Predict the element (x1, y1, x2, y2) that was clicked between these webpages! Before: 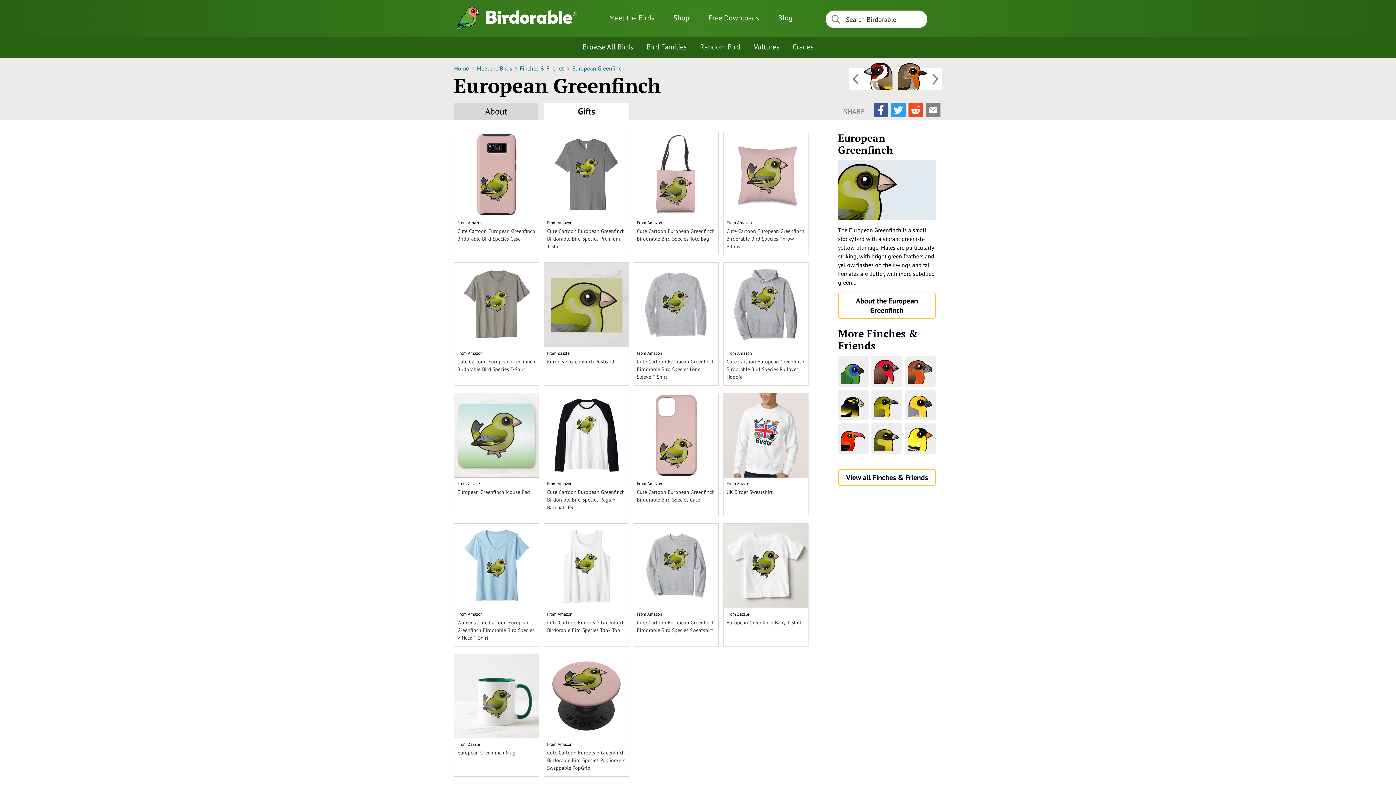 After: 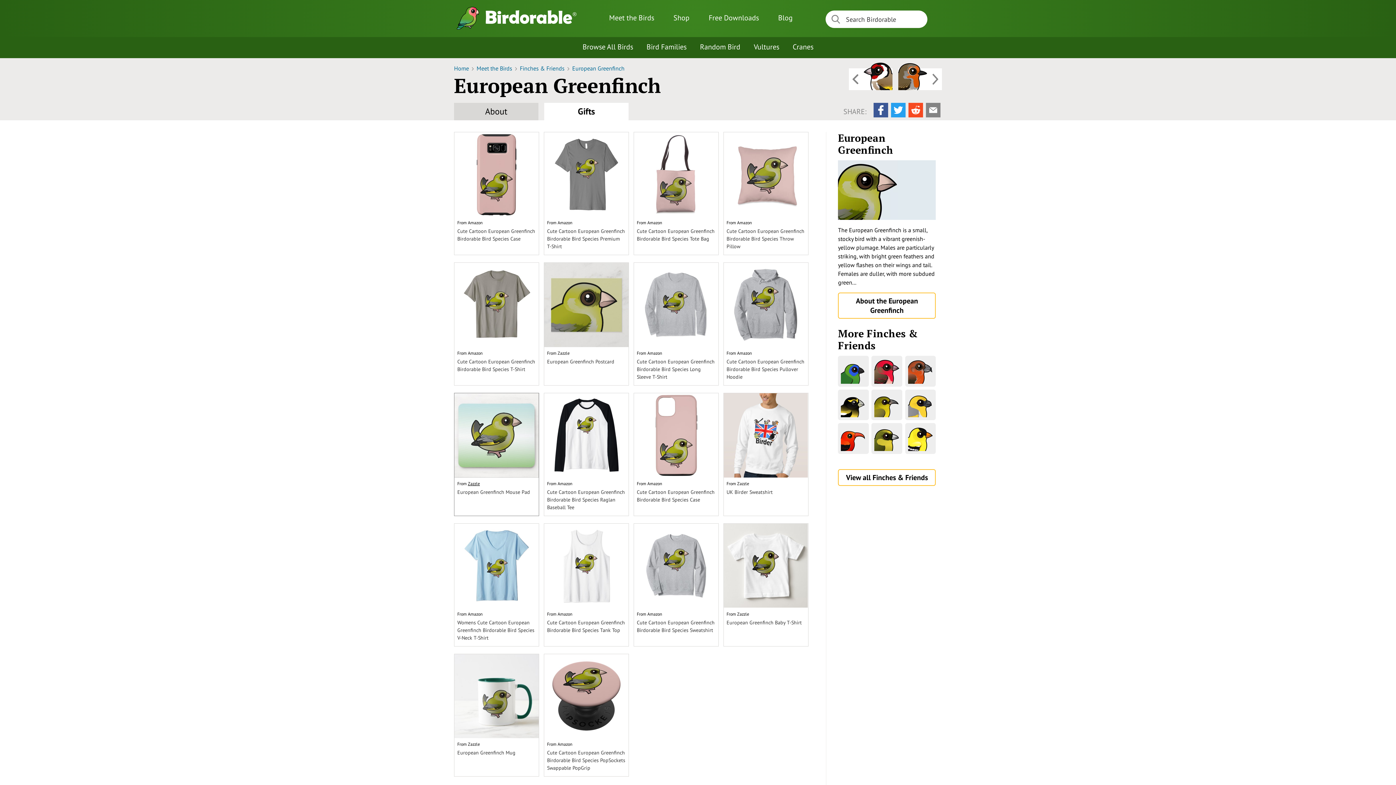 Action: label: Zazzle bbox: (468, 480, 480, 486)